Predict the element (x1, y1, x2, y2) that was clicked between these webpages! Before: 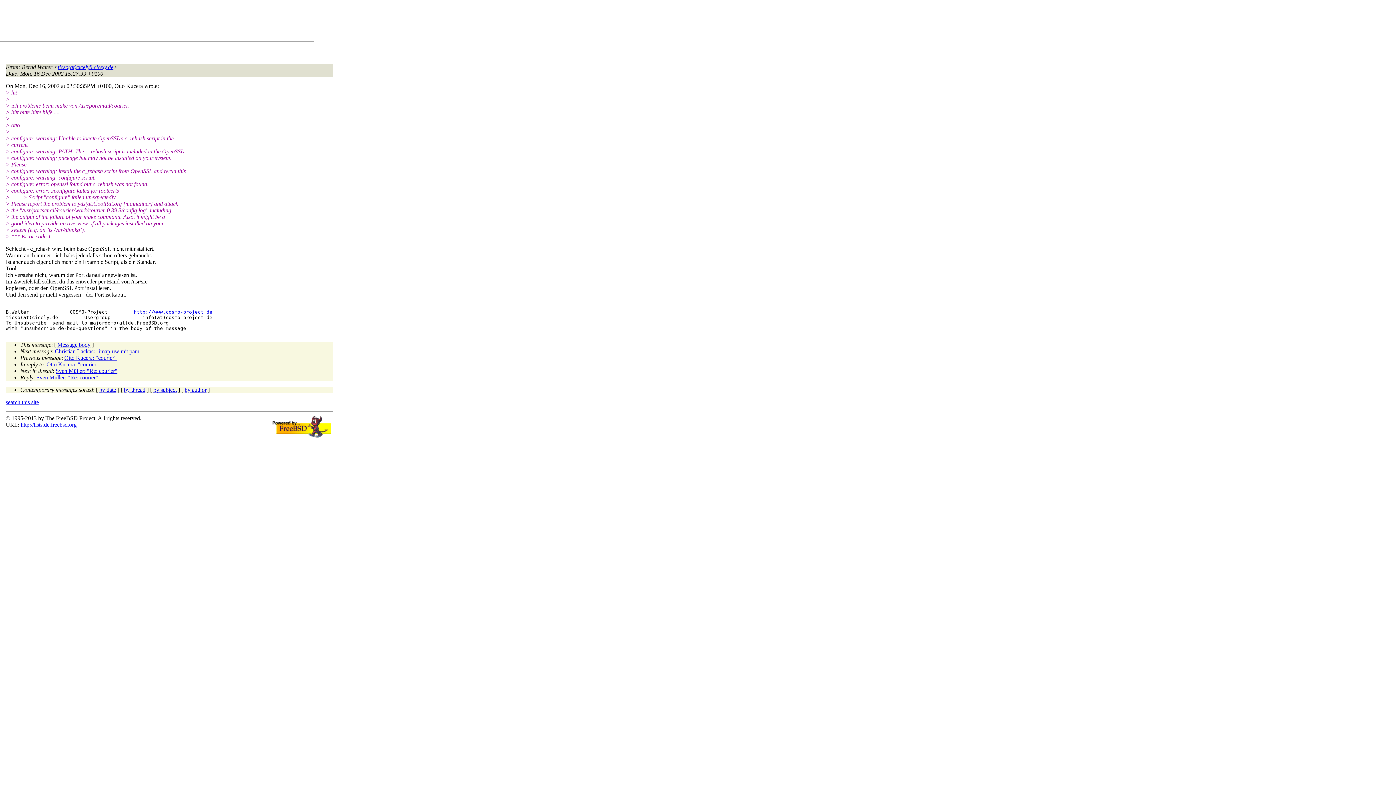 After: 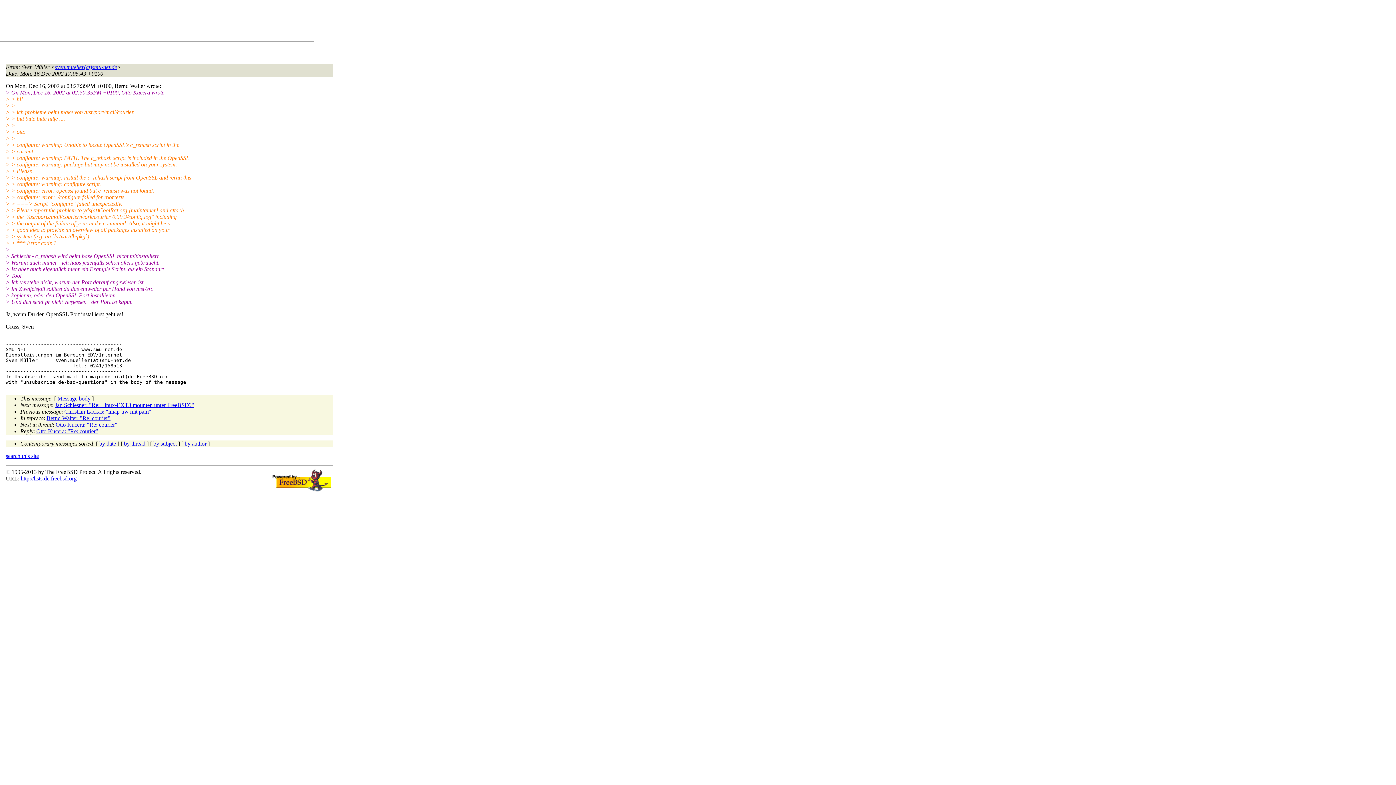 Action: bbox: (36, 374, 98, 380) label: Sven Müller: "Re: courier"